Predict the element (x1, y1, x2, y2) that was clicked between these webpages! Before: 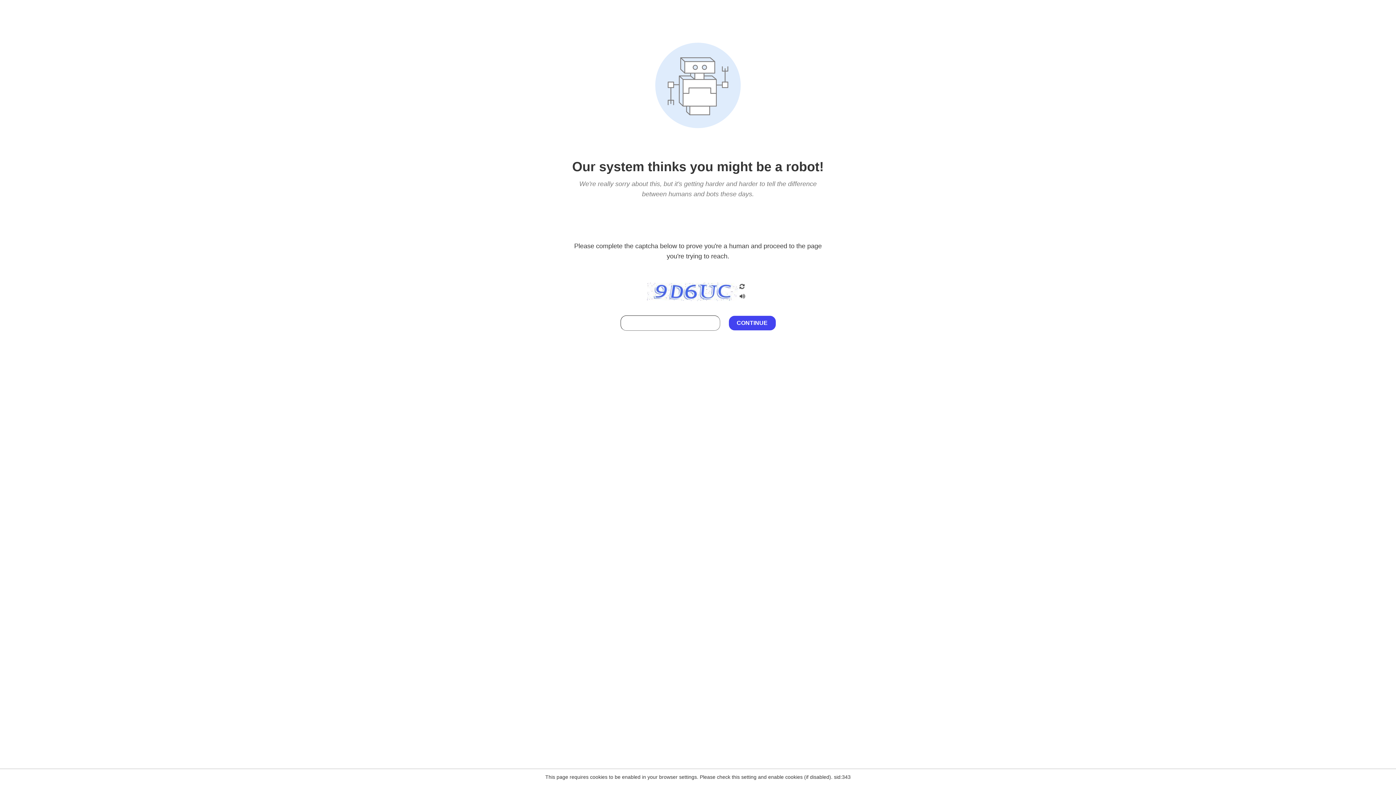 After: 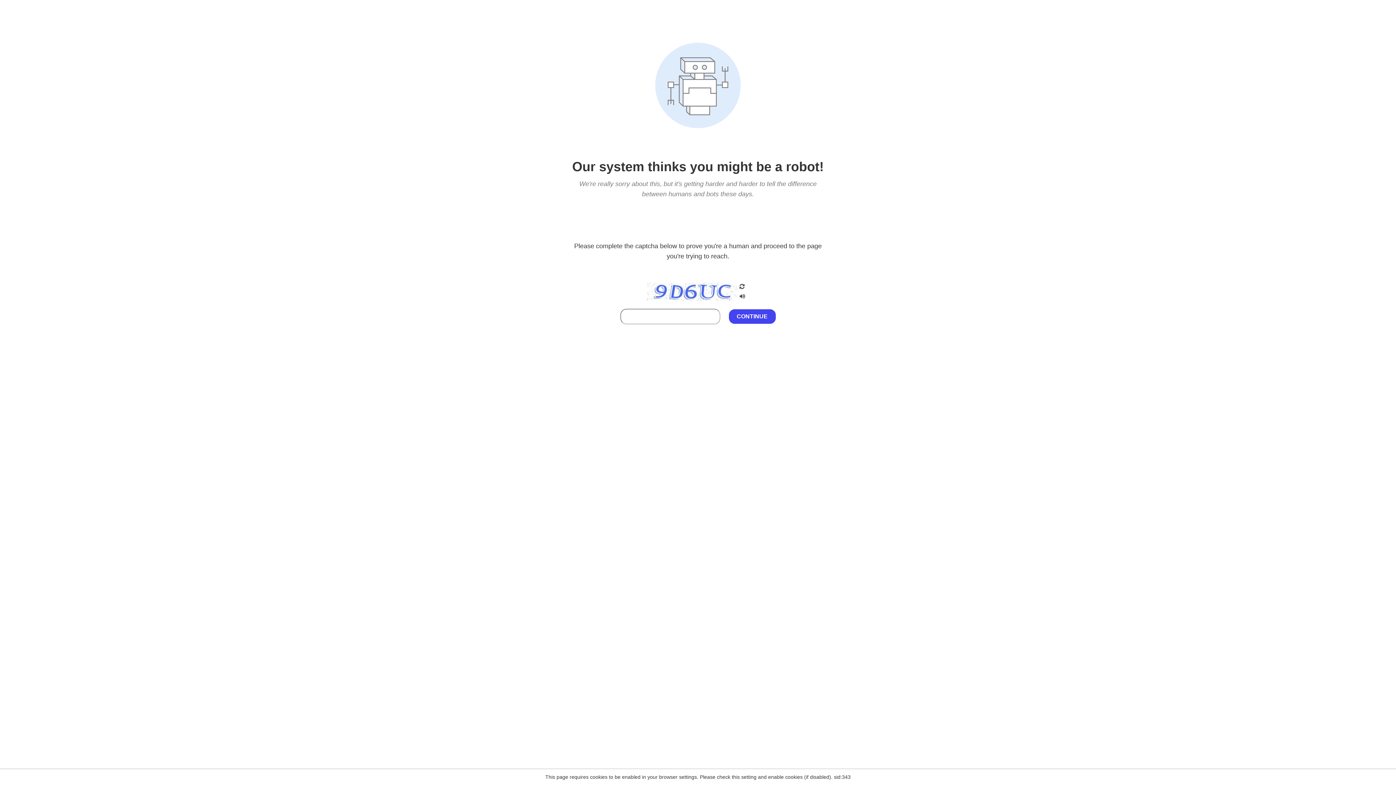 Action: bbox: (738, 295, 746, 301)